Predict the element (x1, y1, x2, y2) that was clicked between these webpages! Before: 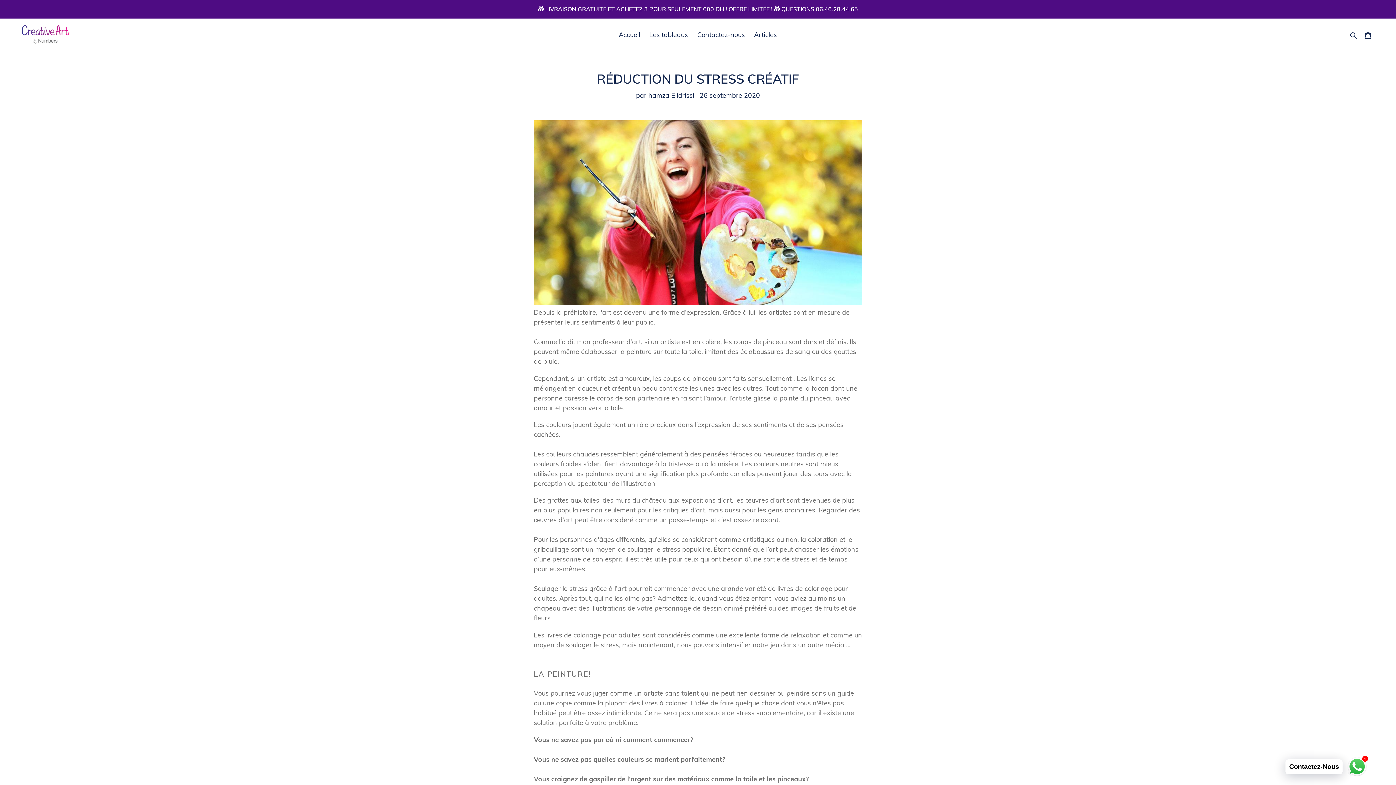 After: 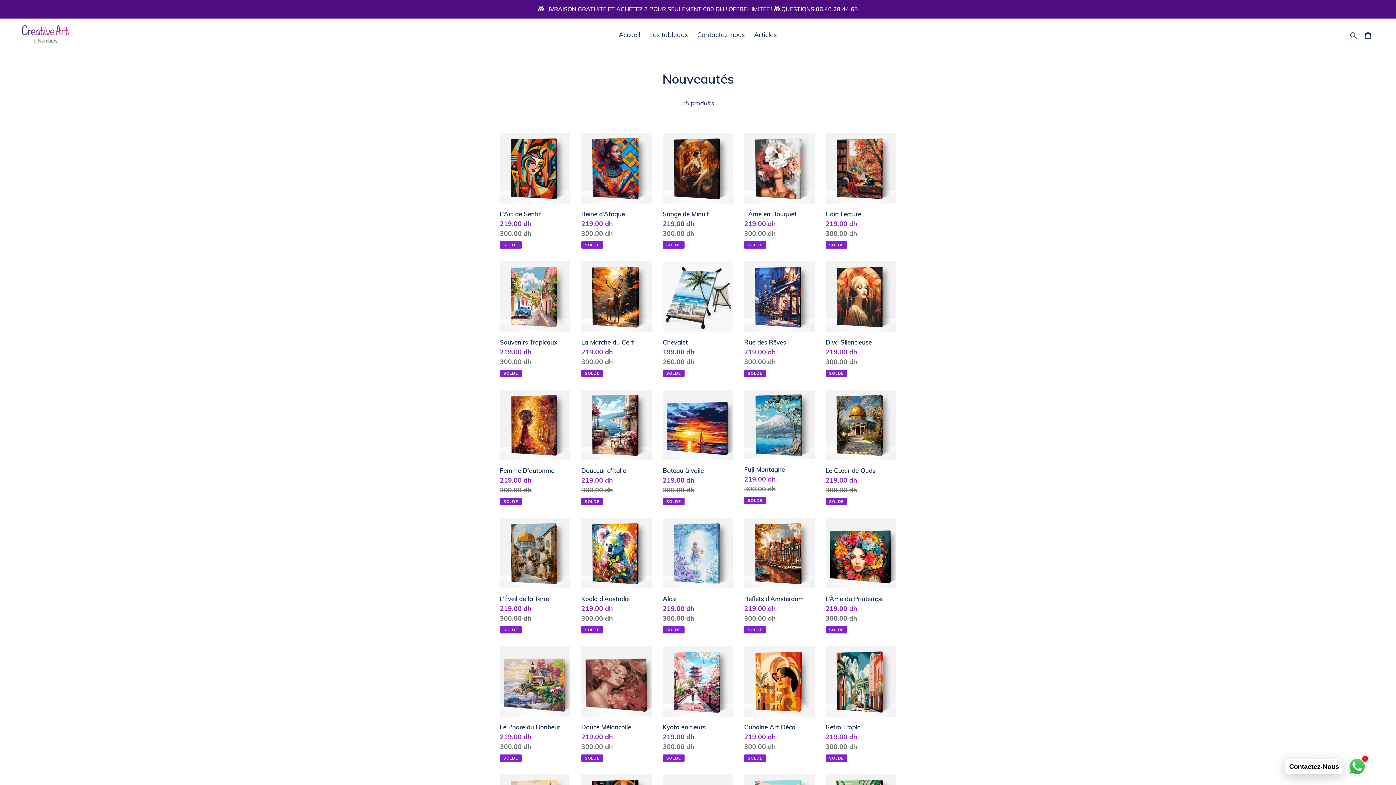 Action: label: Les tableaux bbox: (645, 28, 692, 40)